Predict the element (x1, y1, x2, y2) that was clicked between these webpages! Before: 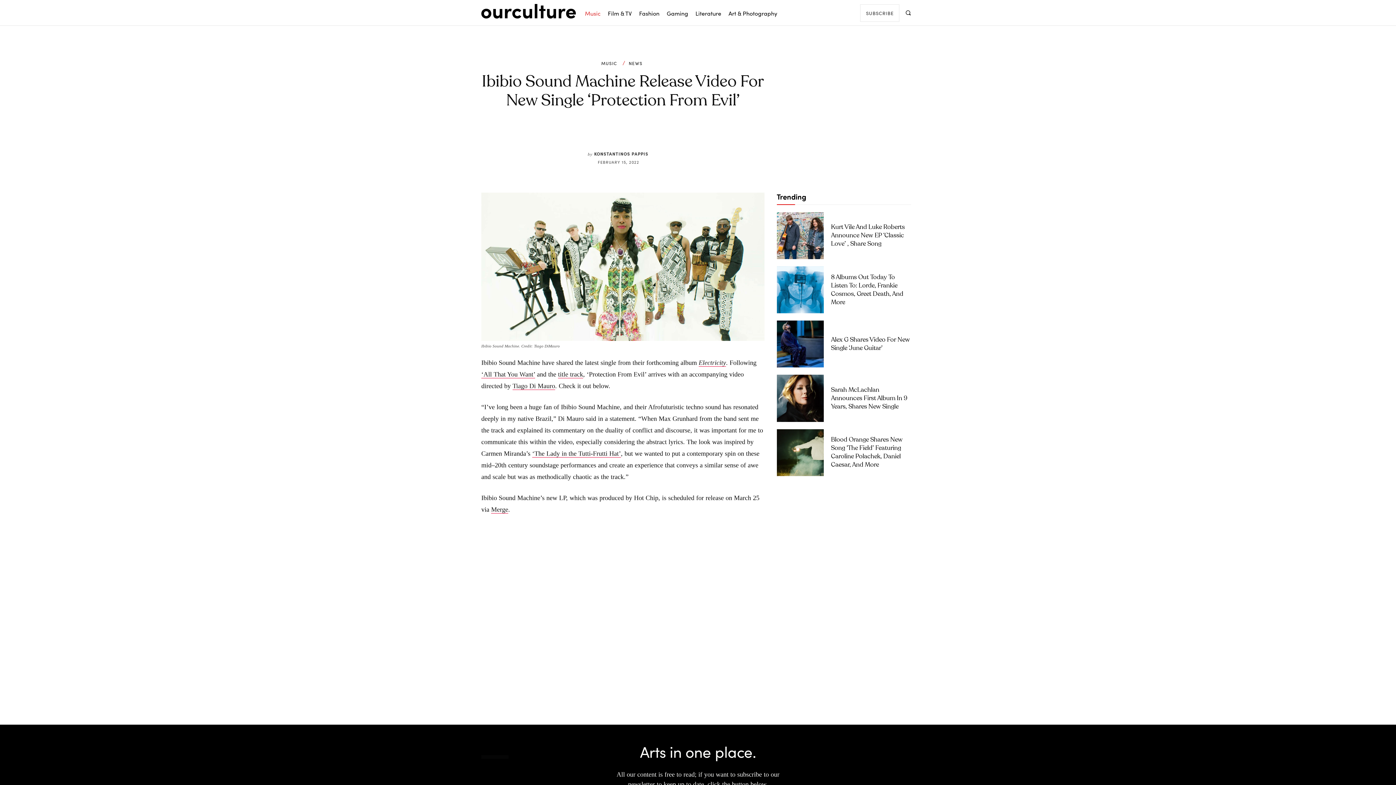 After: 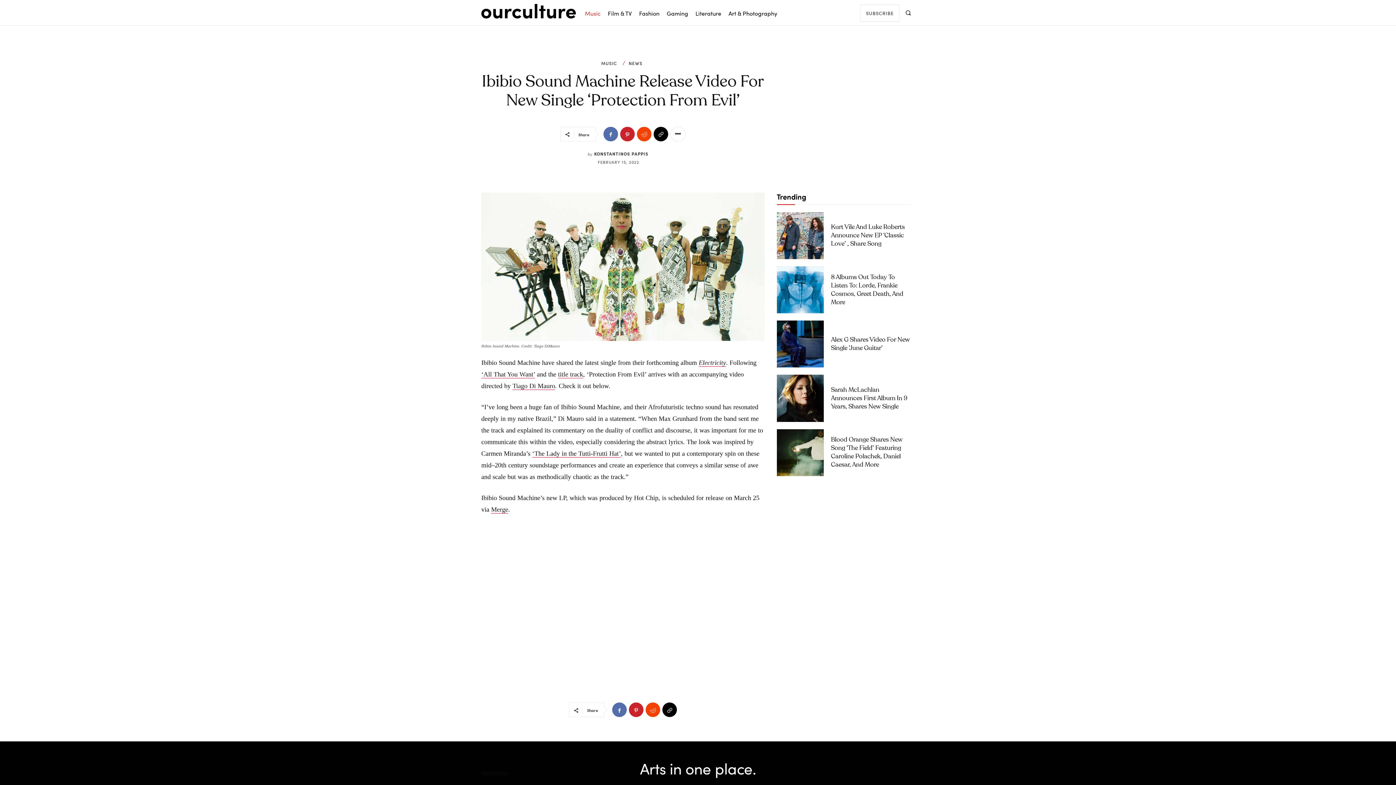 Action: bbox: (670, 126, 685, 141)